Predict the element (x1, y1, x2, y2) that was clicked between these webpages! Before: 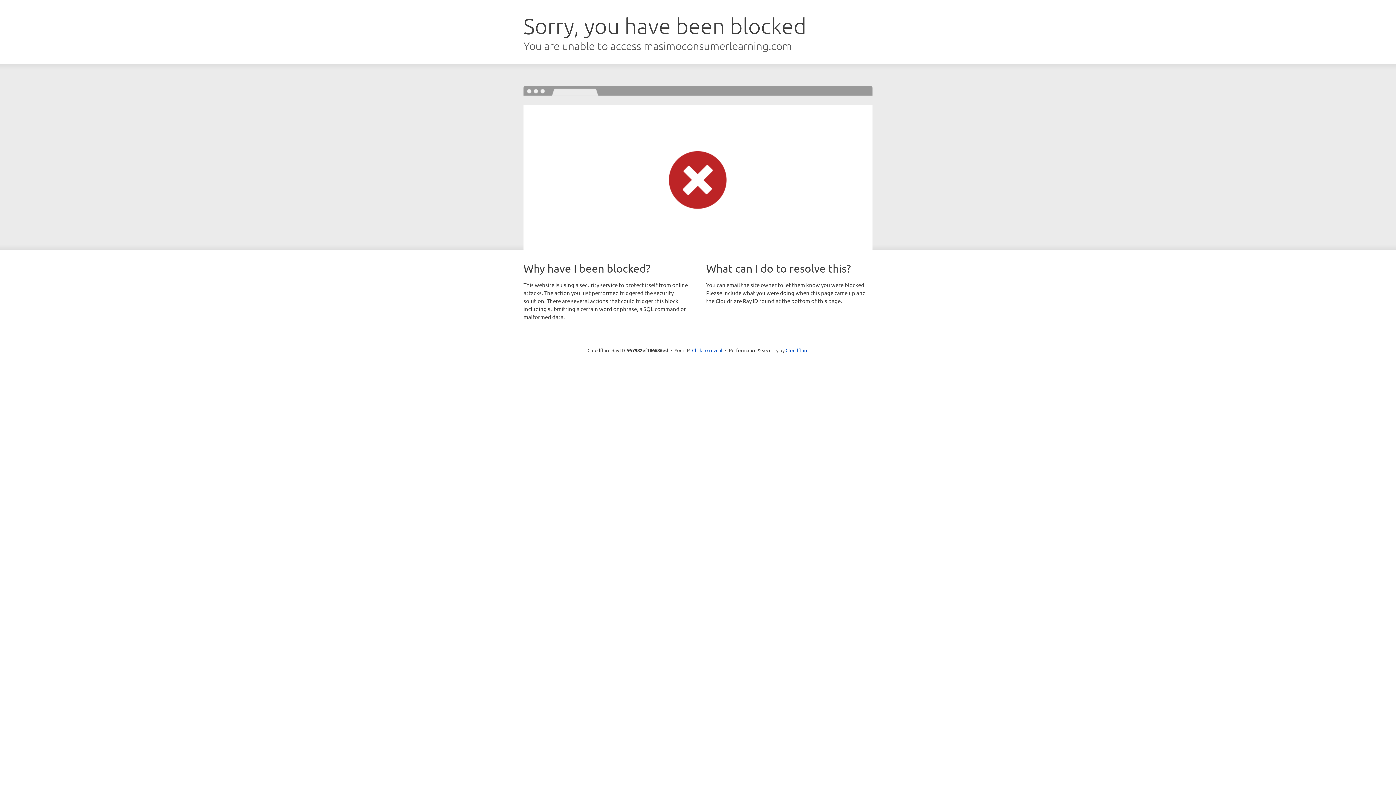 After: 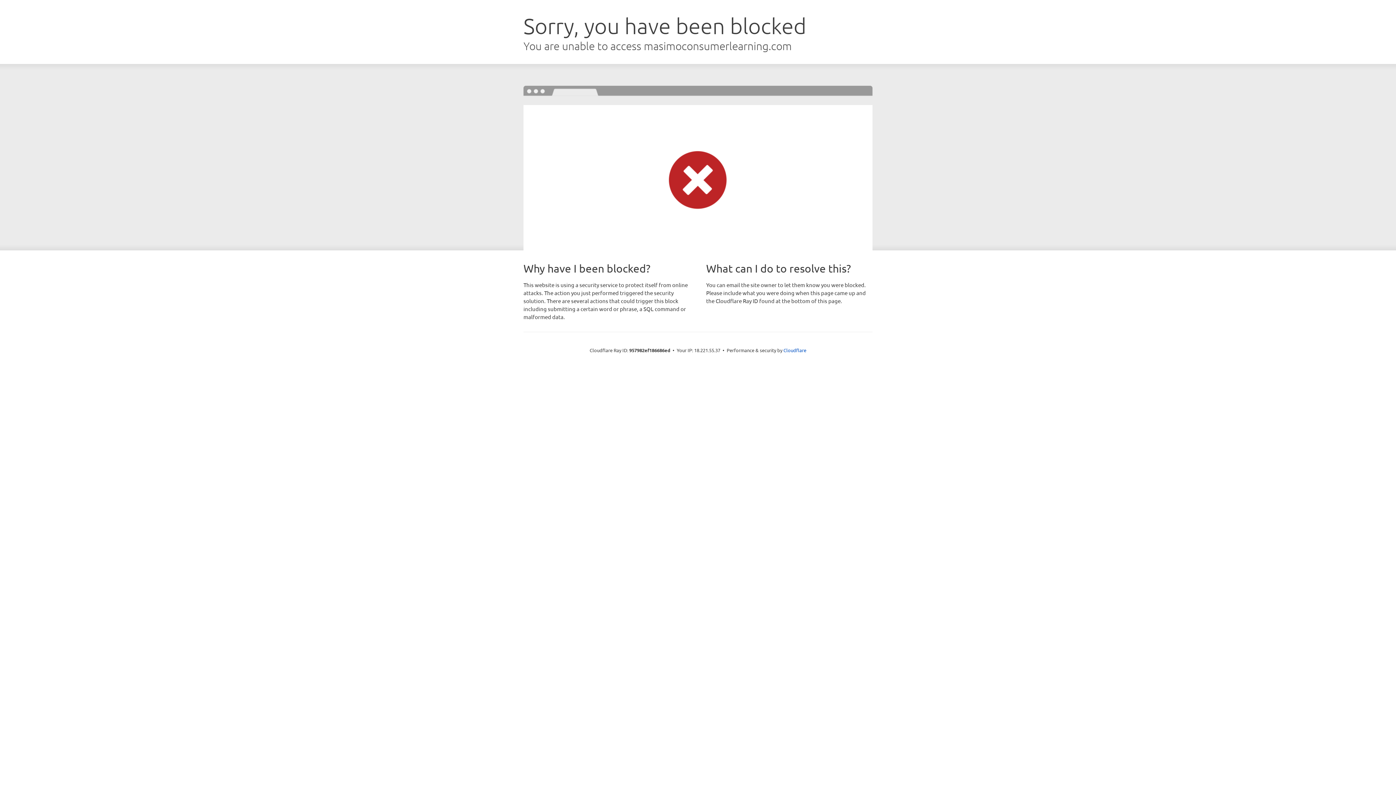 Action: label: Click to reveal bbox: (692, 346, 722, 353)